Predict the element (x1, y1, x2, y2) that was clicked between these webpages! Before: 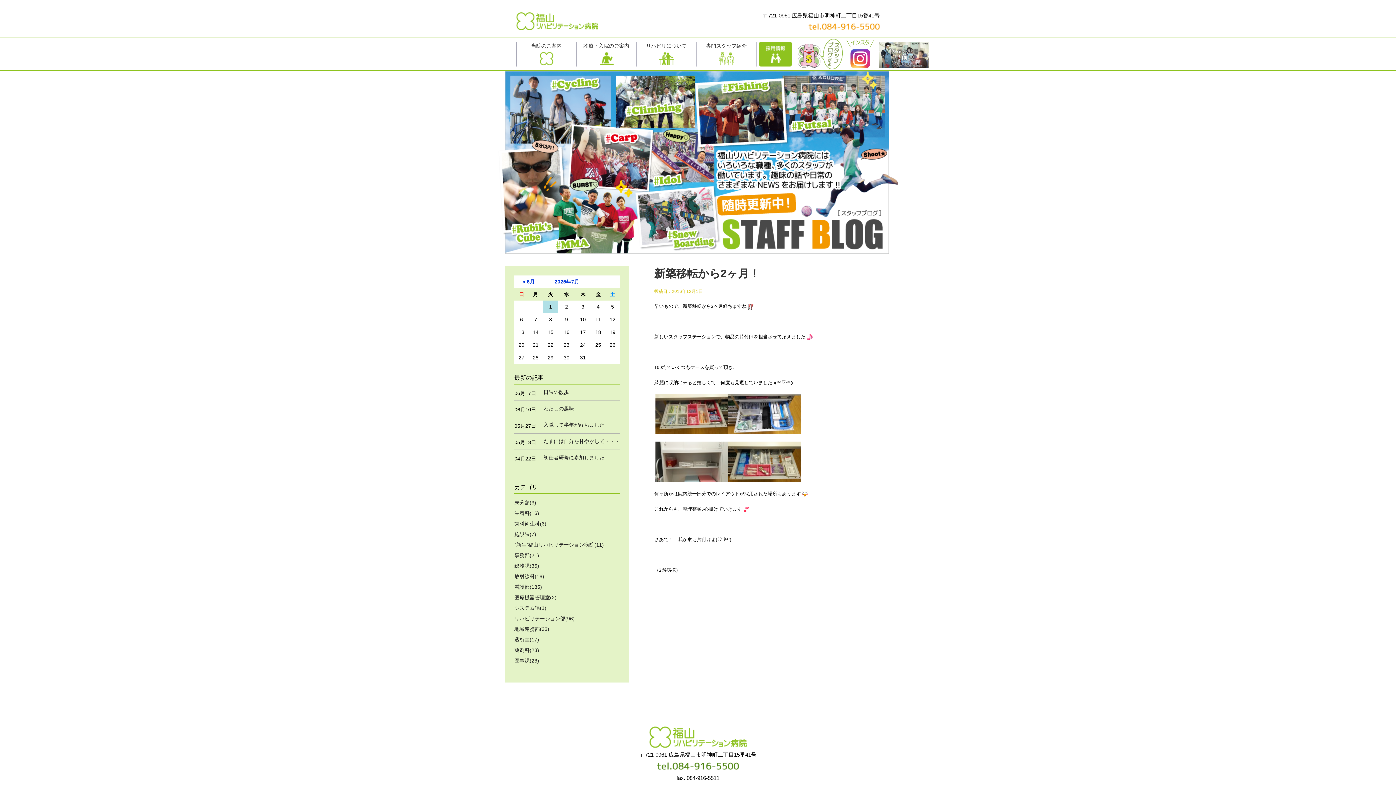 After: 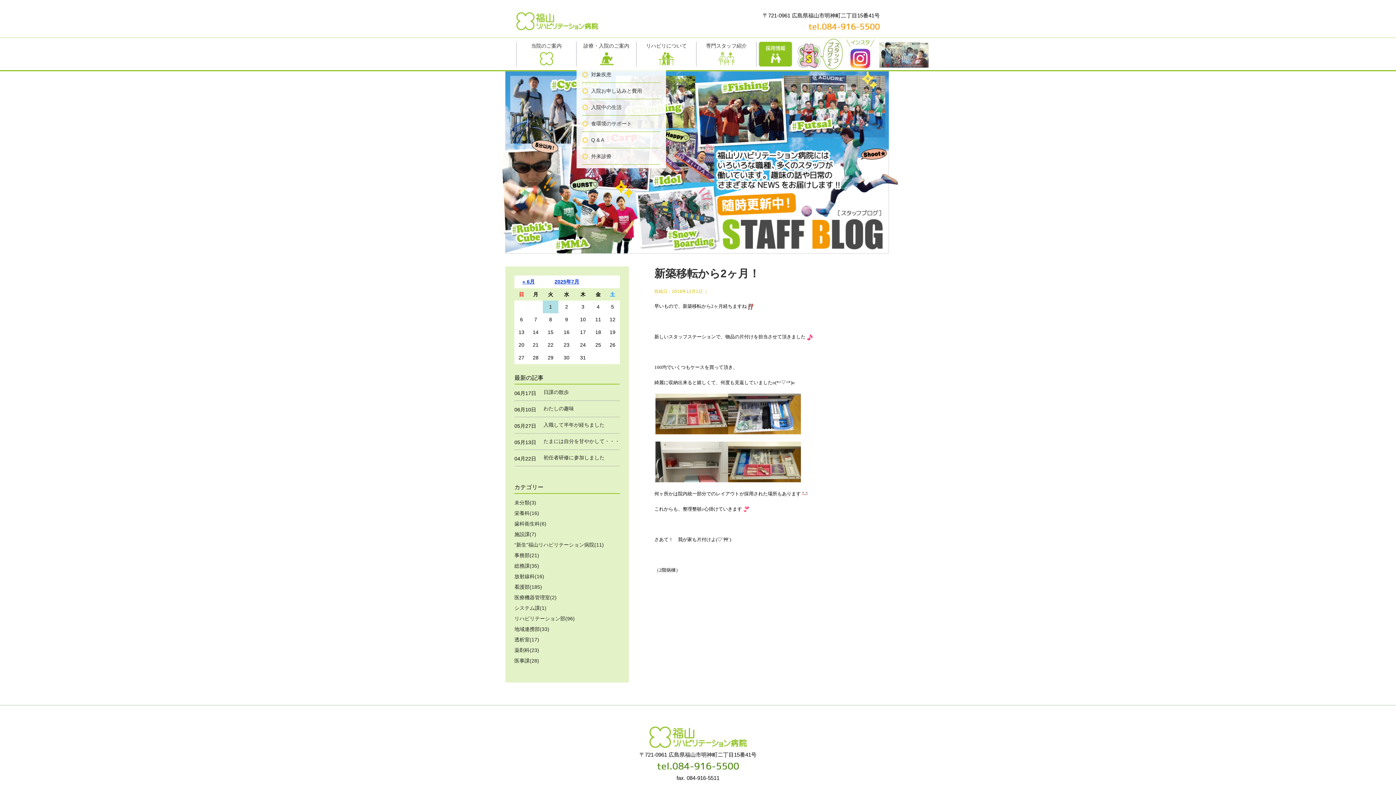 Action: label: 診療・入院のご案内 bbox: (578, 41, 634, 66)